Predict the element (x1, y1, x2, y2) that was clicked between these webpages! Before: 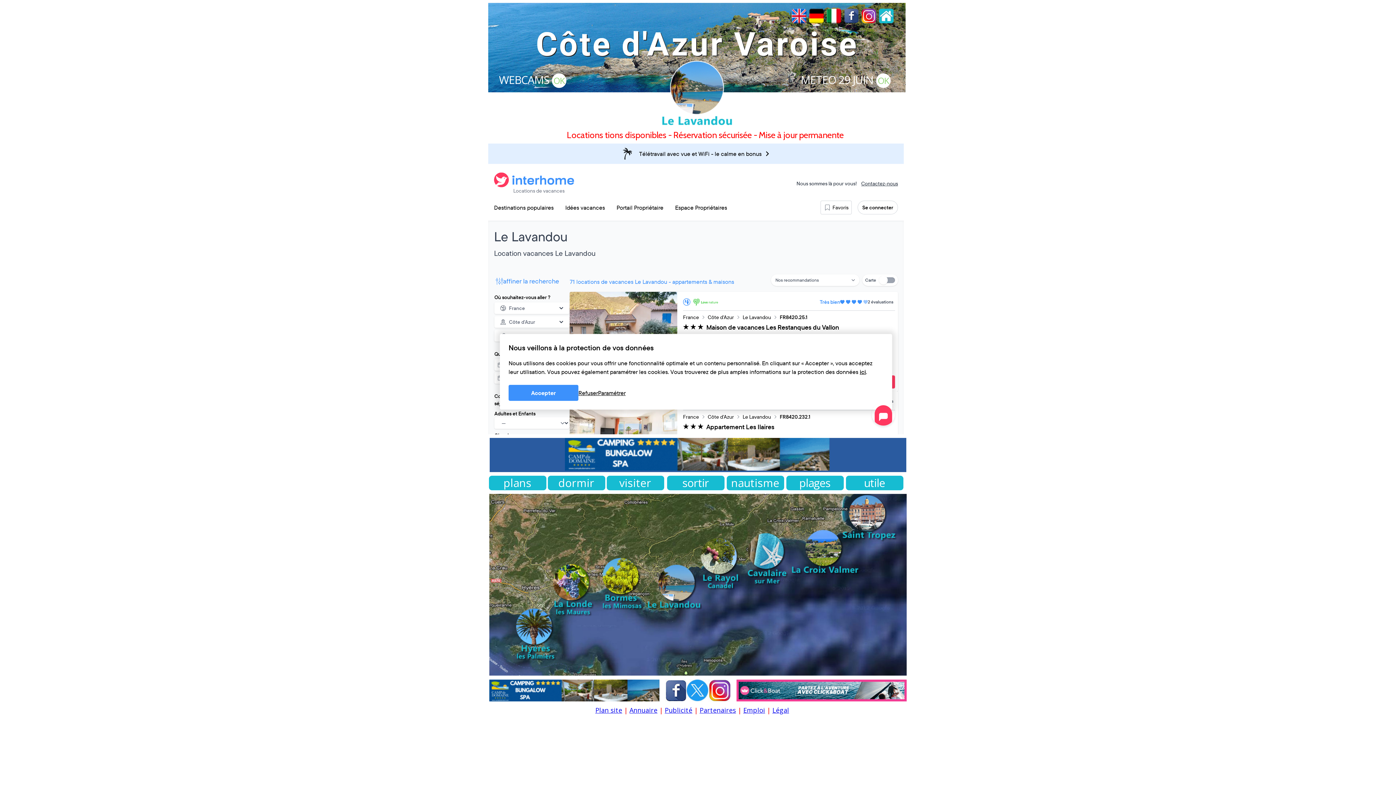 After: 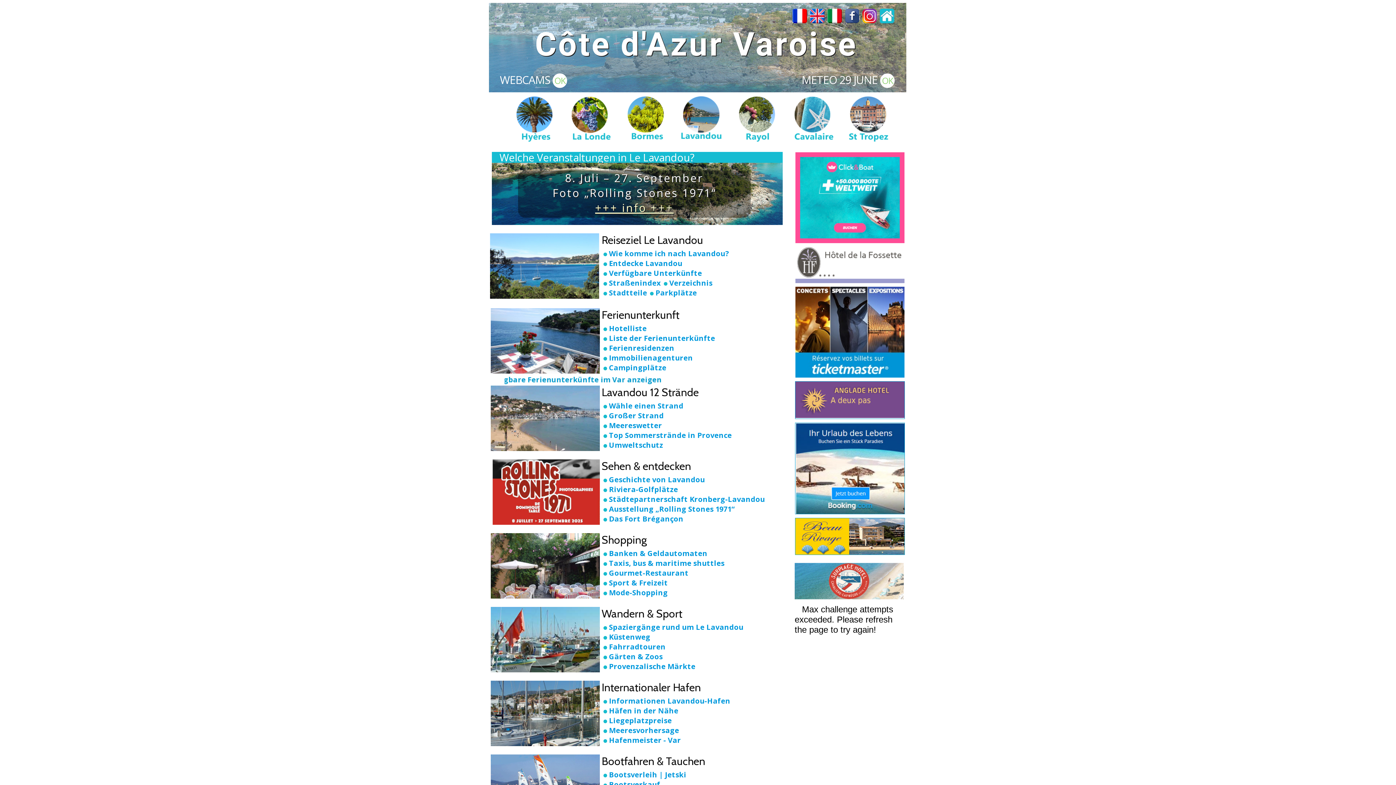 Action: bbox: (807, 20, 825, 25)